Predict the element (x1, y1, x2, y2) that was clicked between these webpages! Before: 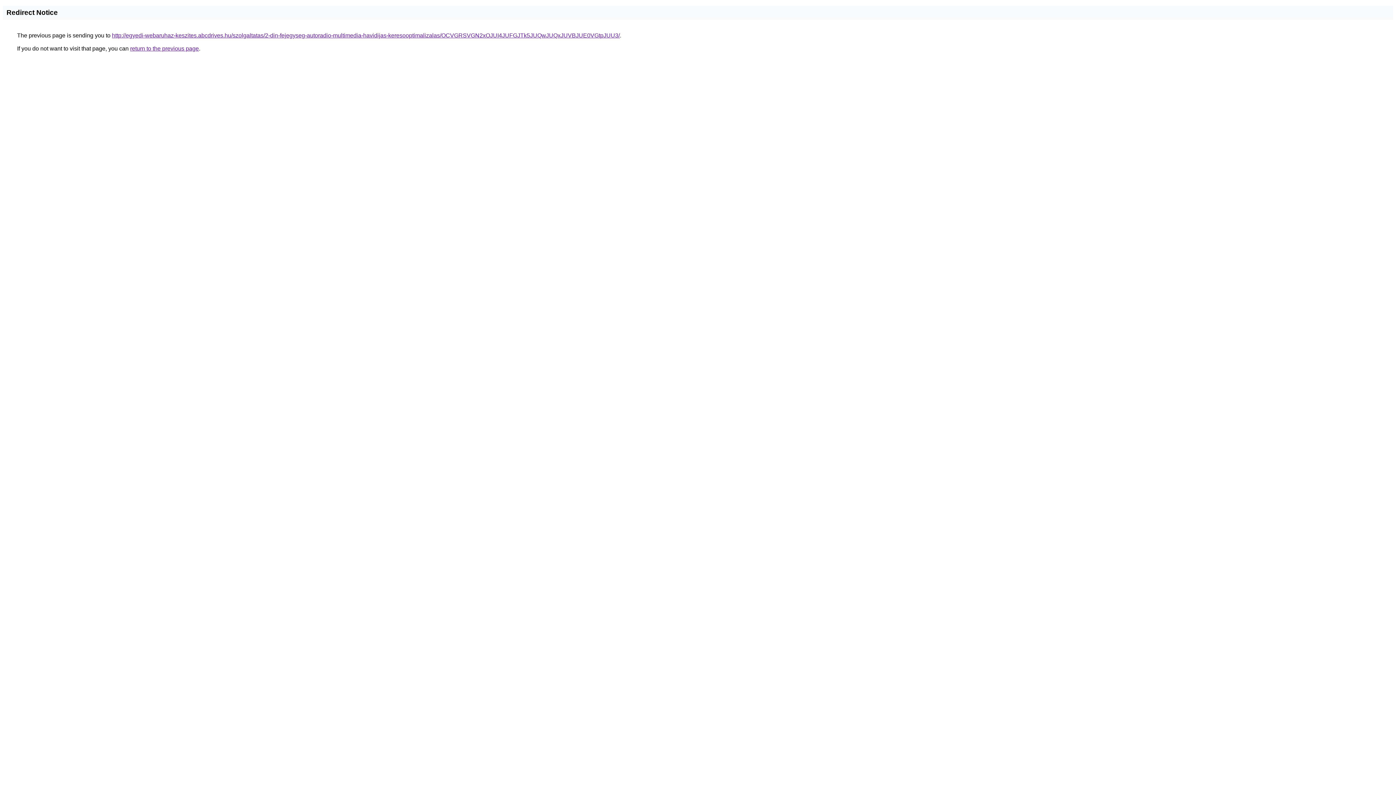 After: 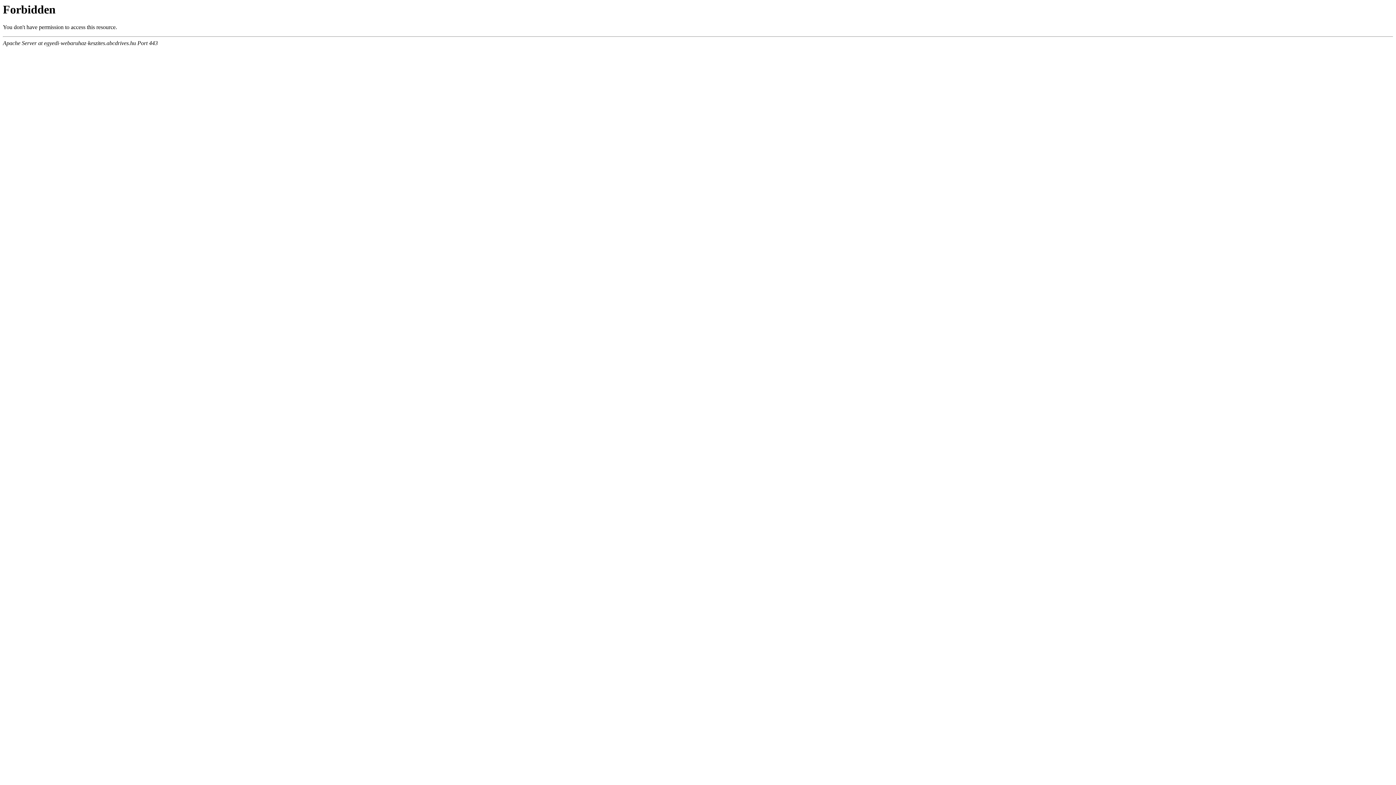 Action: bbox: (112, 32, 620, 38) label: http://egyedi-webaruhaz-keszites.abcdrives.hu/szolgaltatas/2-din-fejegyseg-autoradio-multimedia-havidijas-keresooptimalizalas/OCVGRSVGN2xOJUI4JUFGJTk5JUQwJUQxJUVBJUE0VGtpJUU3/